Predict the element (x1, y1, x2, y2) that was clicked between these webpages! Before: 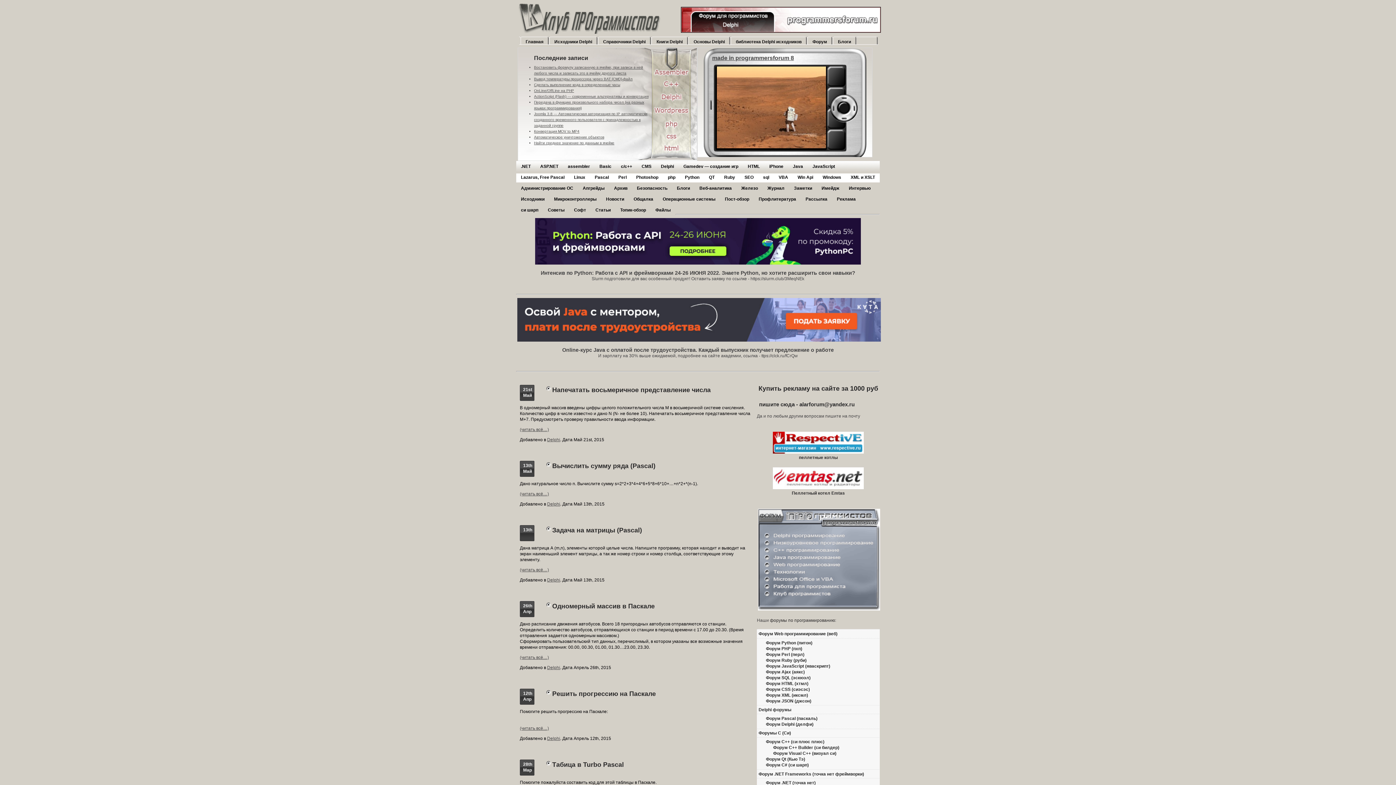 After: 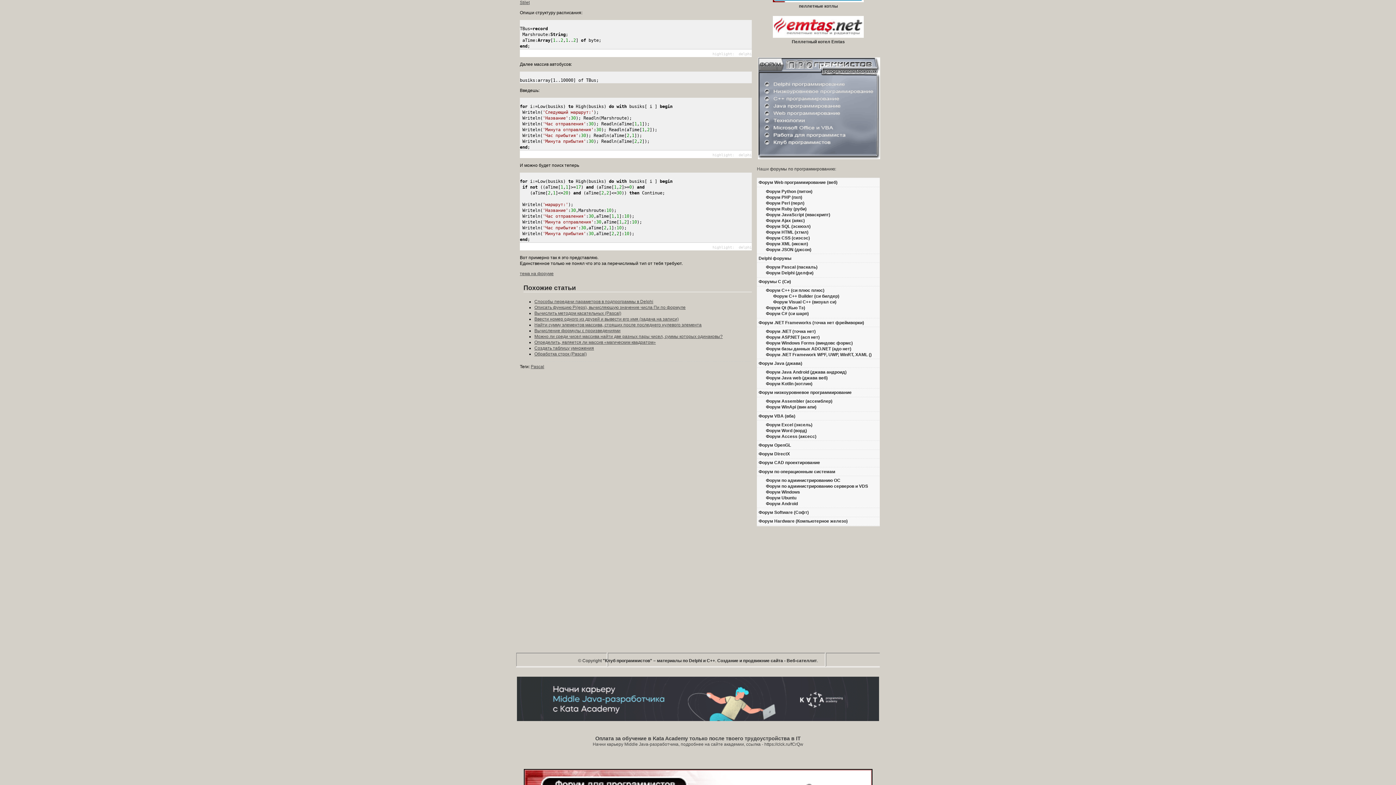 Action: bbox: (520, 655, 549, 660) label: (читать всё…)